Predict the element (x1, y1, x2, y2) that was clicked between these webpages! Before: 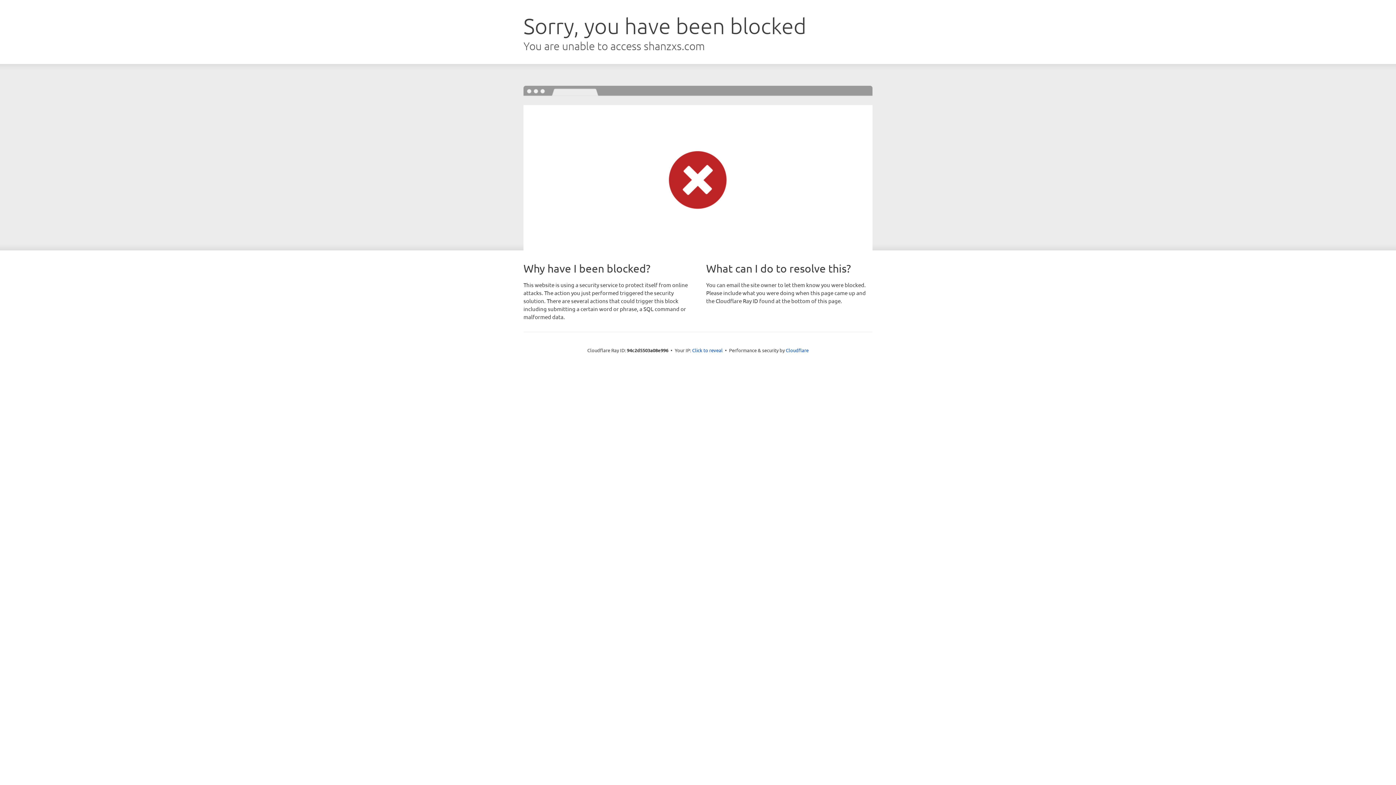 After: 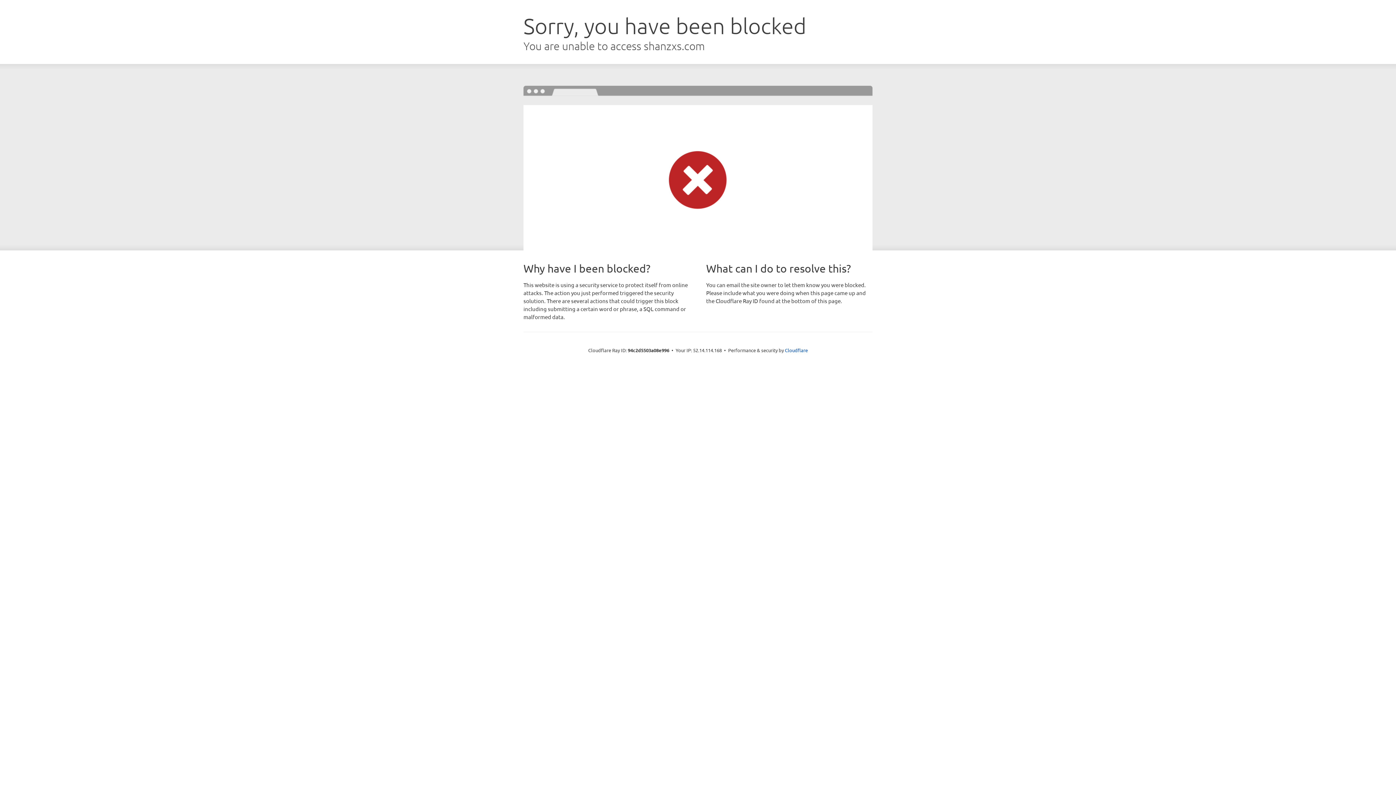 Action: label: Click to reveal bbox: (692, 346, 722, 353)